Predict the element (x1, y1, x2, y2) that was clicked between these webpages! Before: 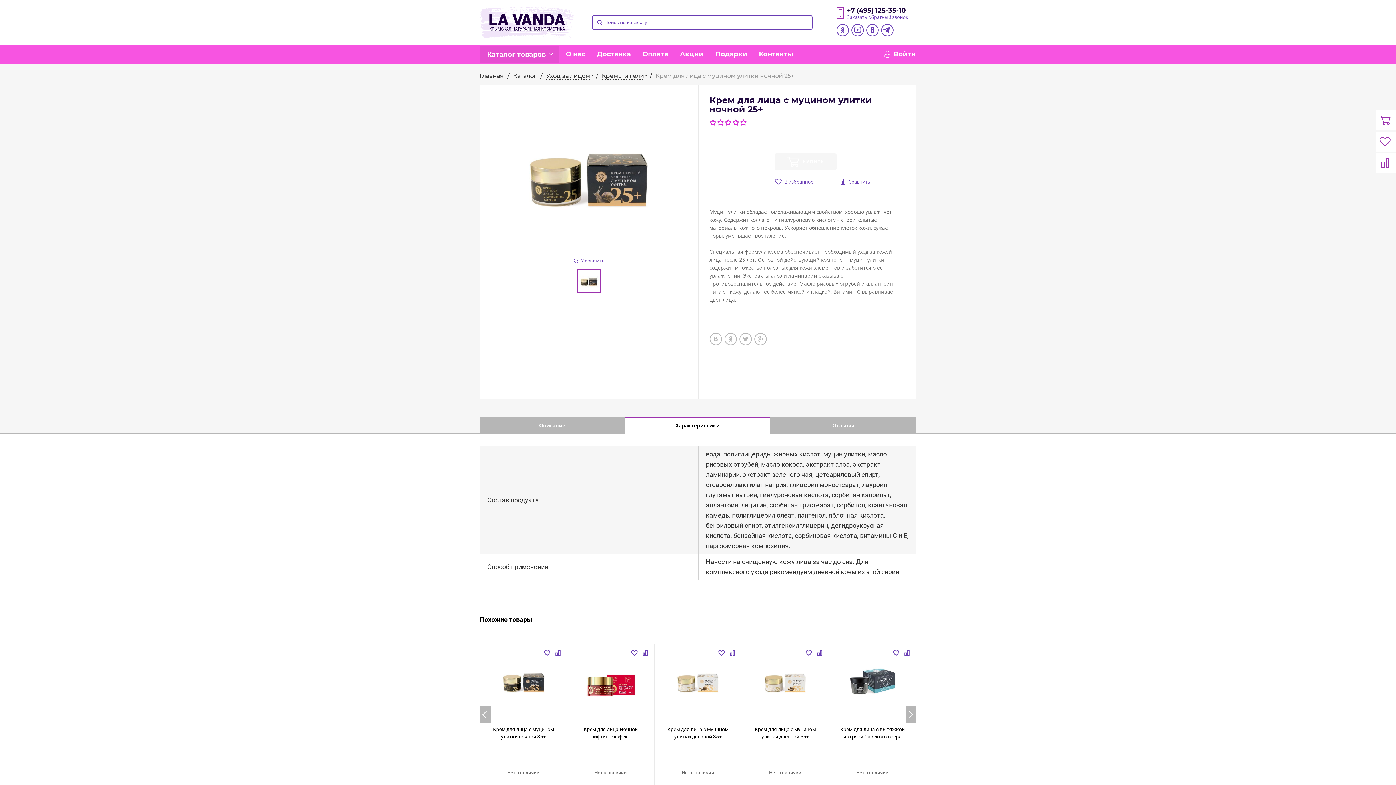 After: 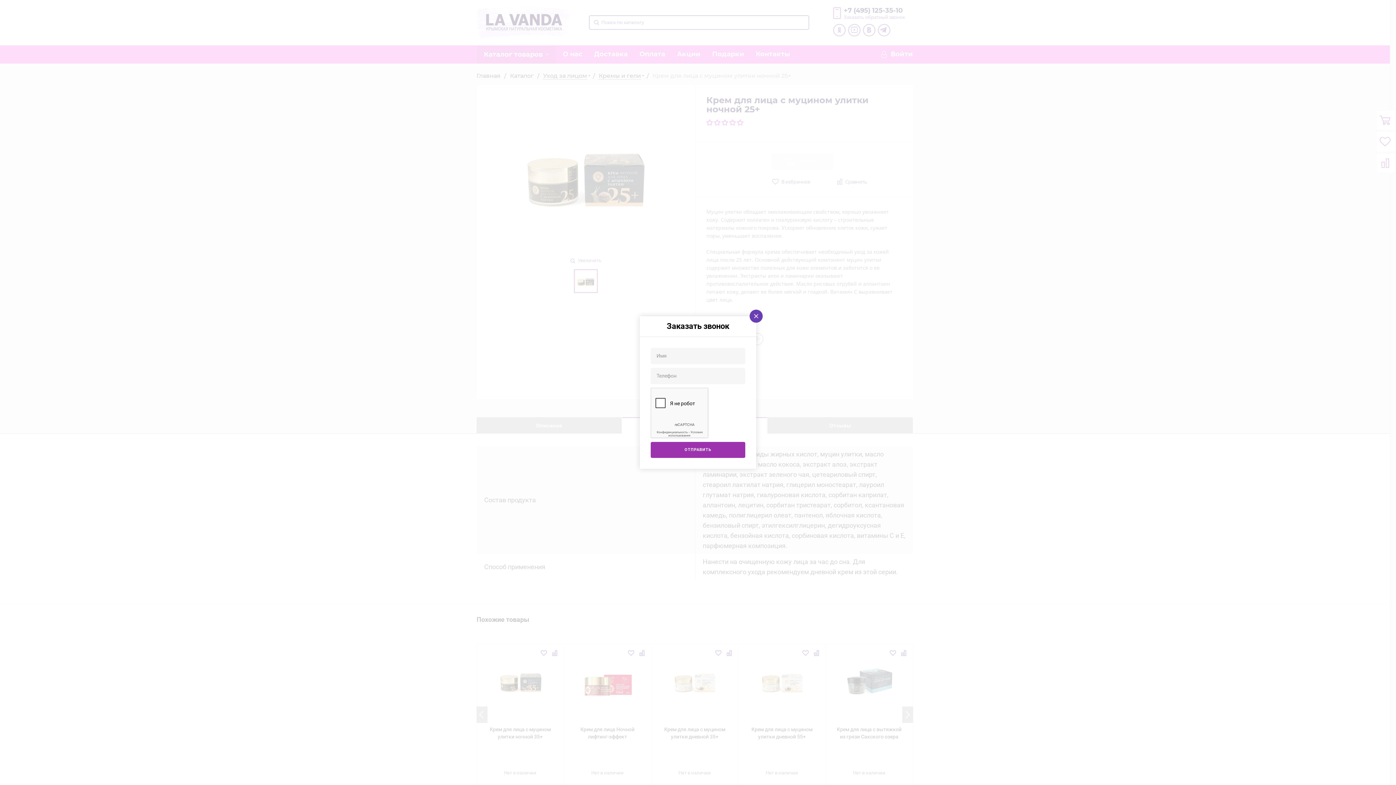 Action: bbox: (847, 13, 908, 20) label: Заказать обратный звонок